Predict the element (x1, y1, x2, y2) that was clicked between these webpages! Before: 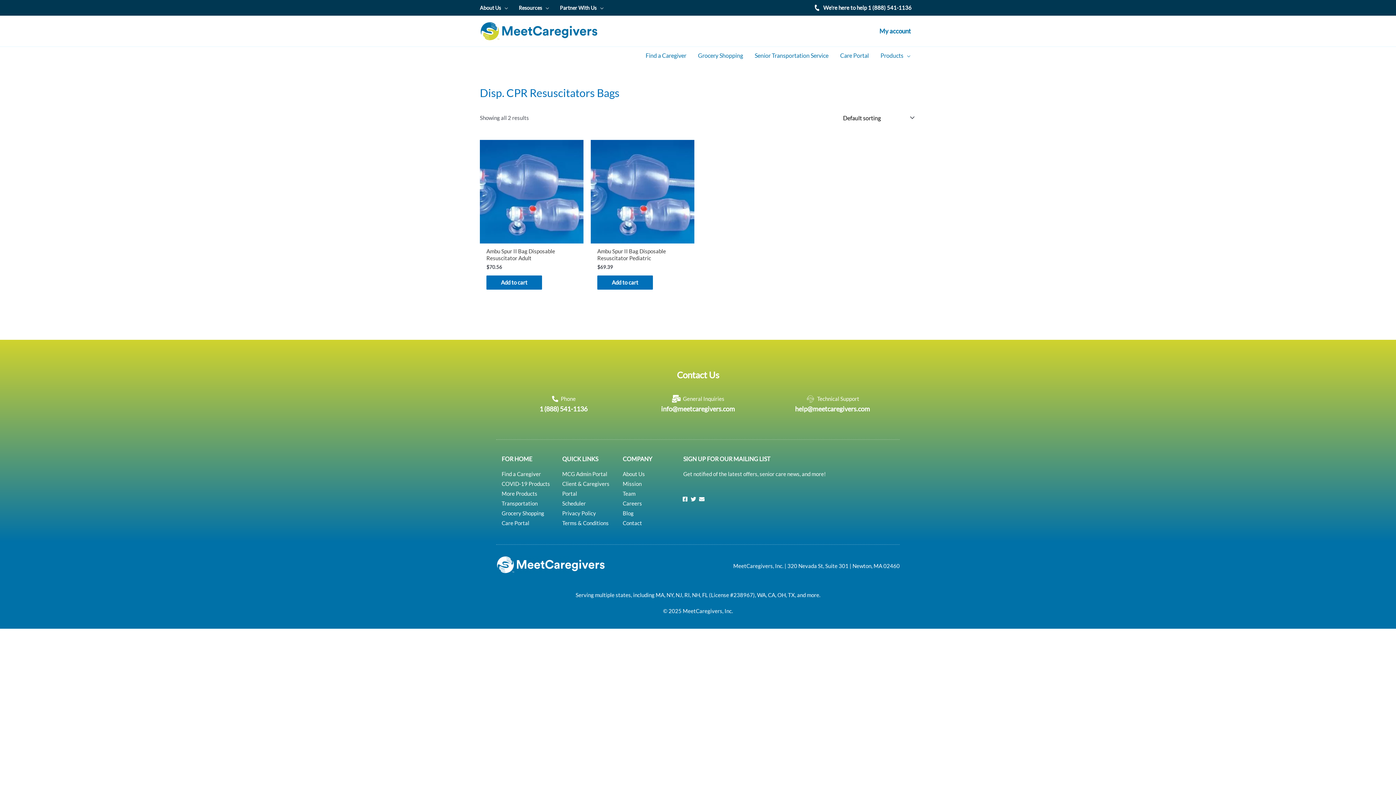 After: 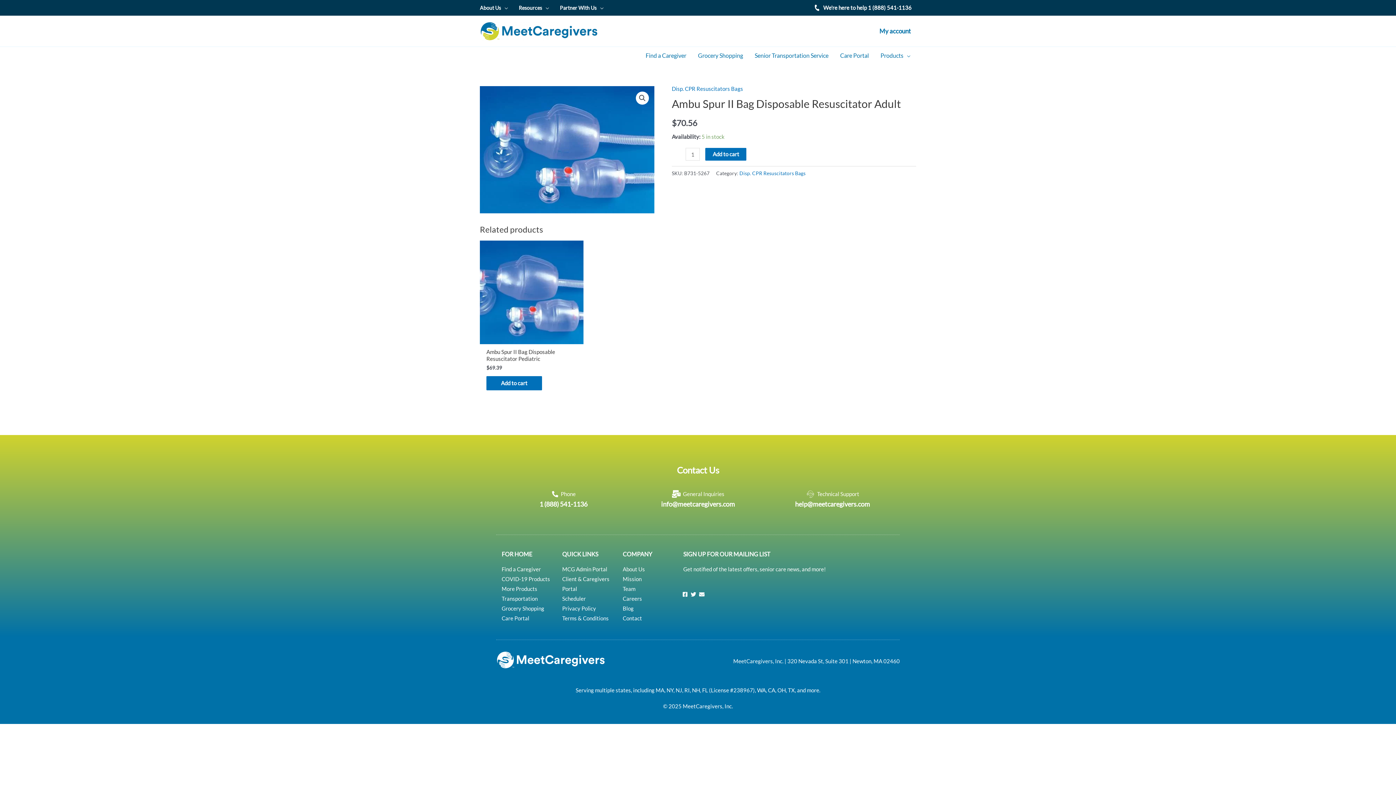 Action: bbox: (480, 139, 583, 243)